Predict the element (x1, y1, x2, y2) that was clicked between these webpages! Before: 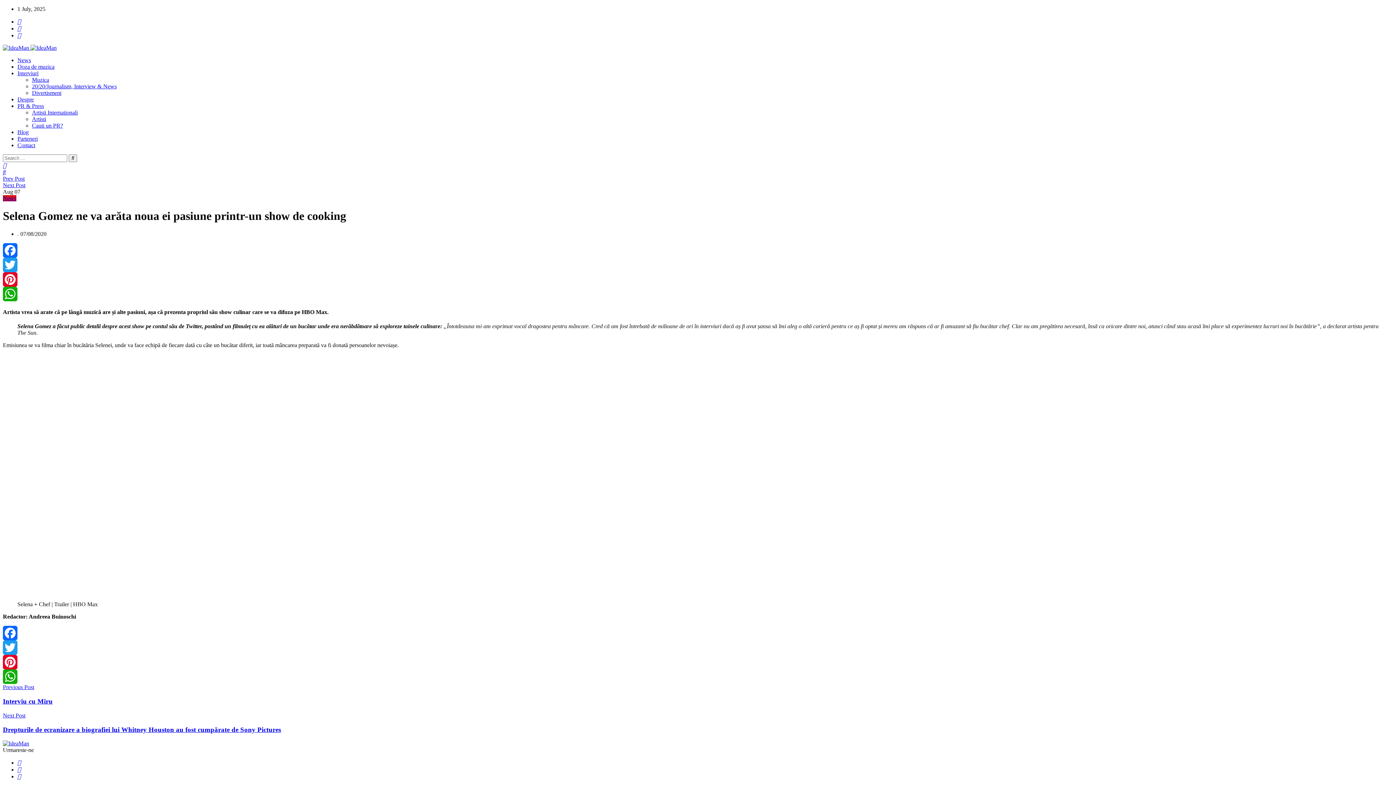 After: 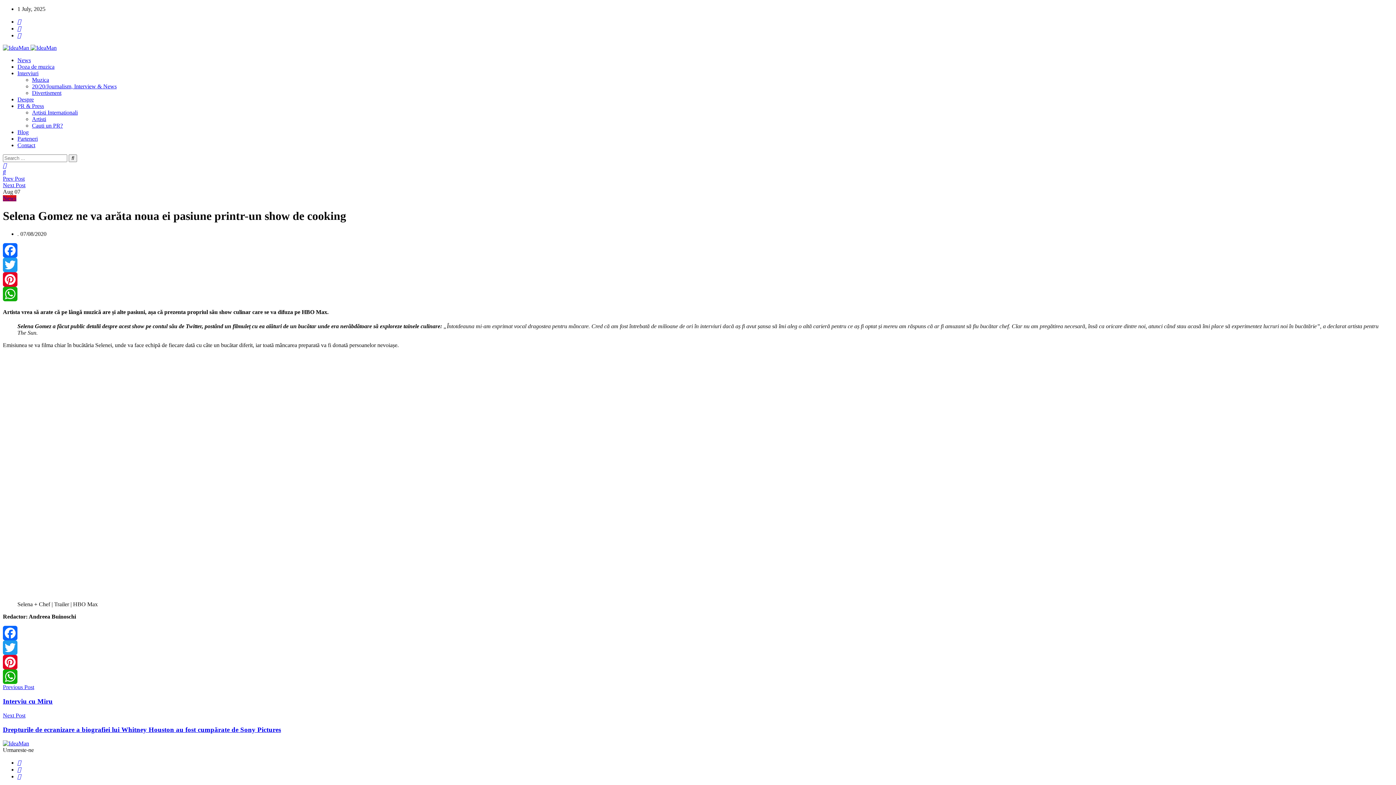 Action: label: Facebook bbox: (2, 626, 1393, 640)